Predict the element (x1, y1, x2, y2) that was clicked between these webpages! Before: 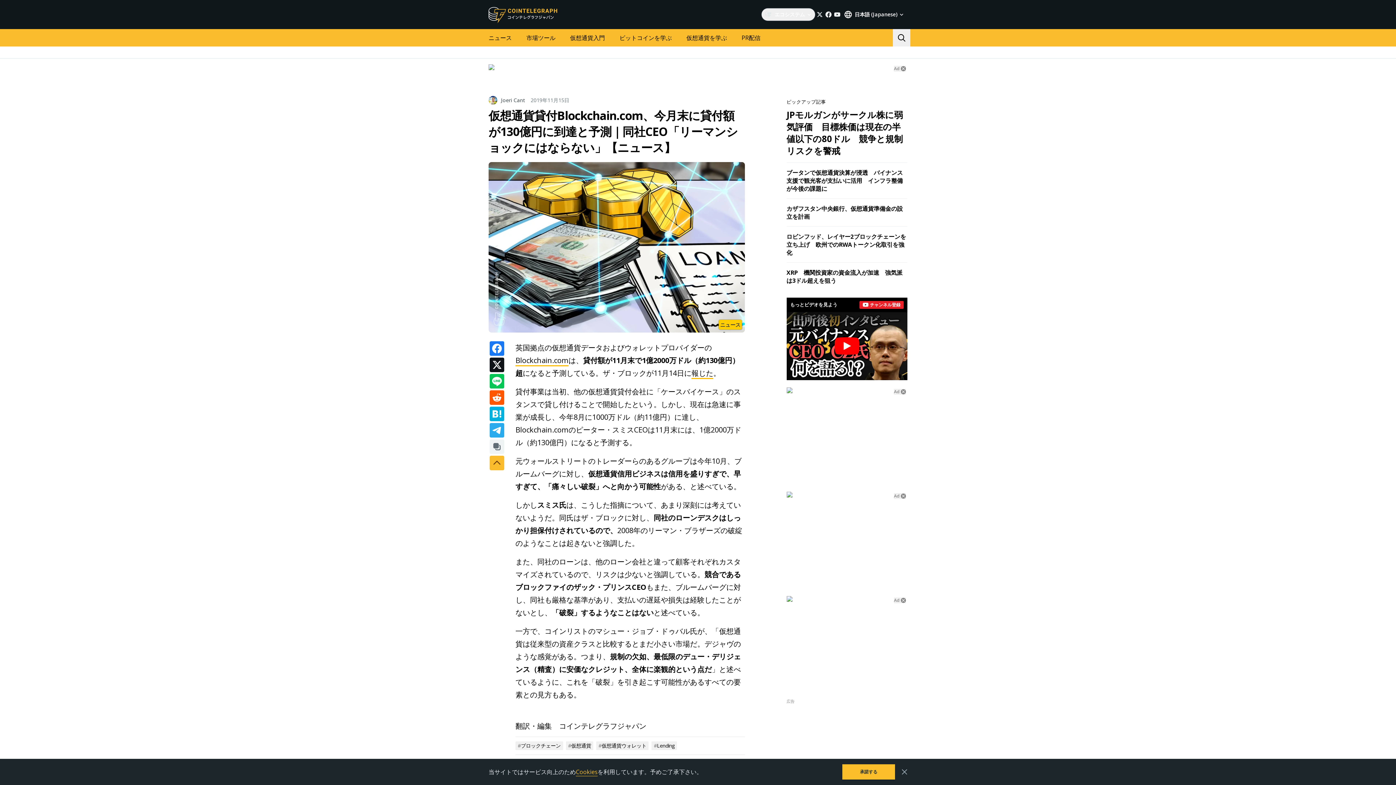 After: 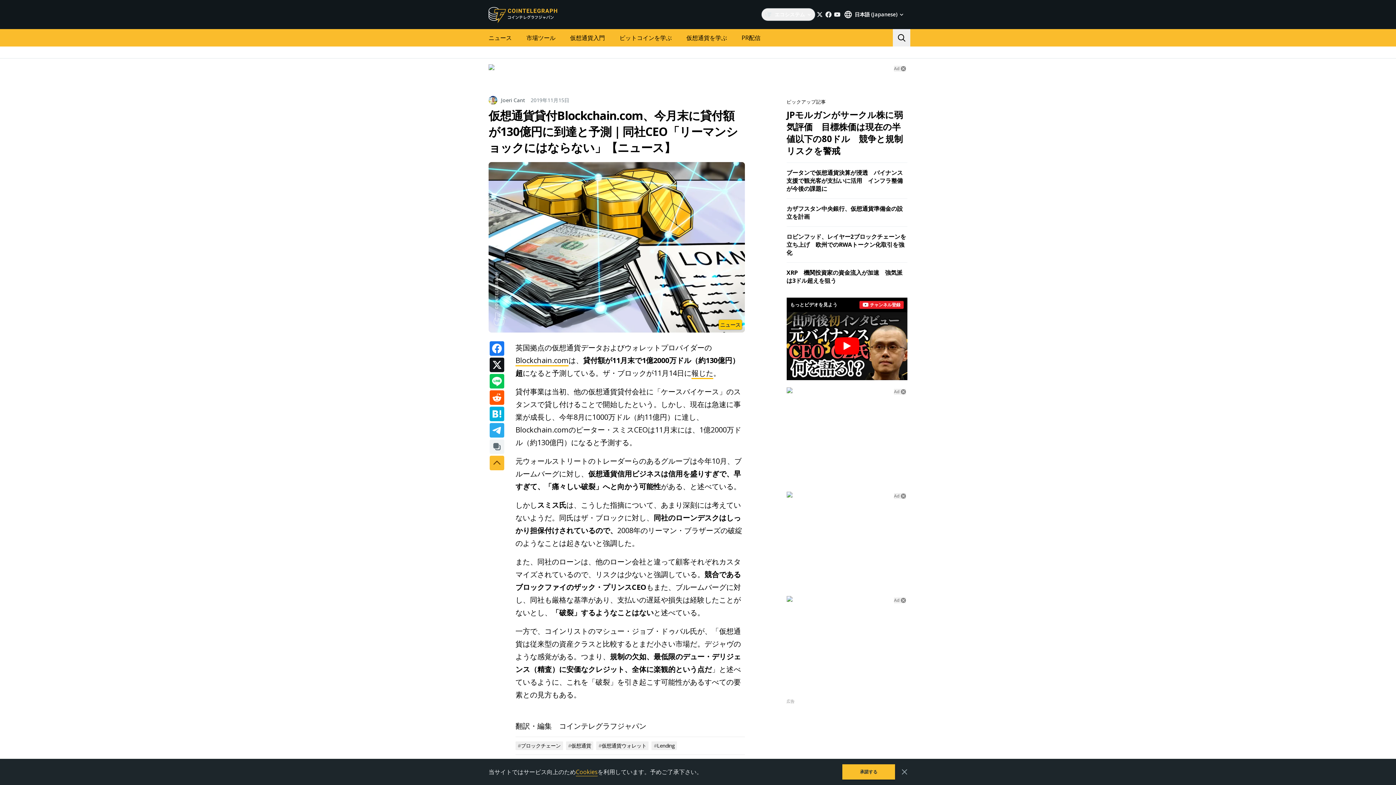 Action: bbox: (786, 596, 907, 602)